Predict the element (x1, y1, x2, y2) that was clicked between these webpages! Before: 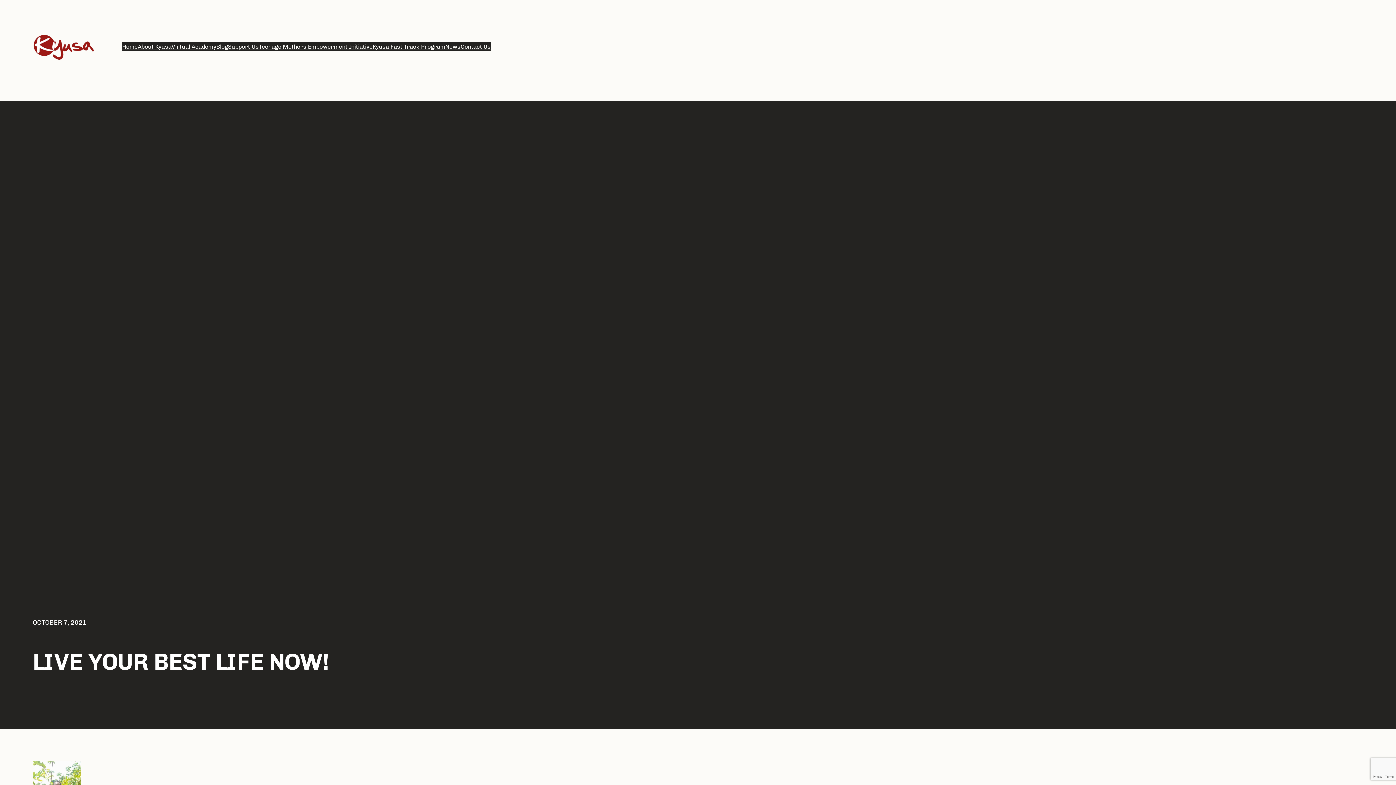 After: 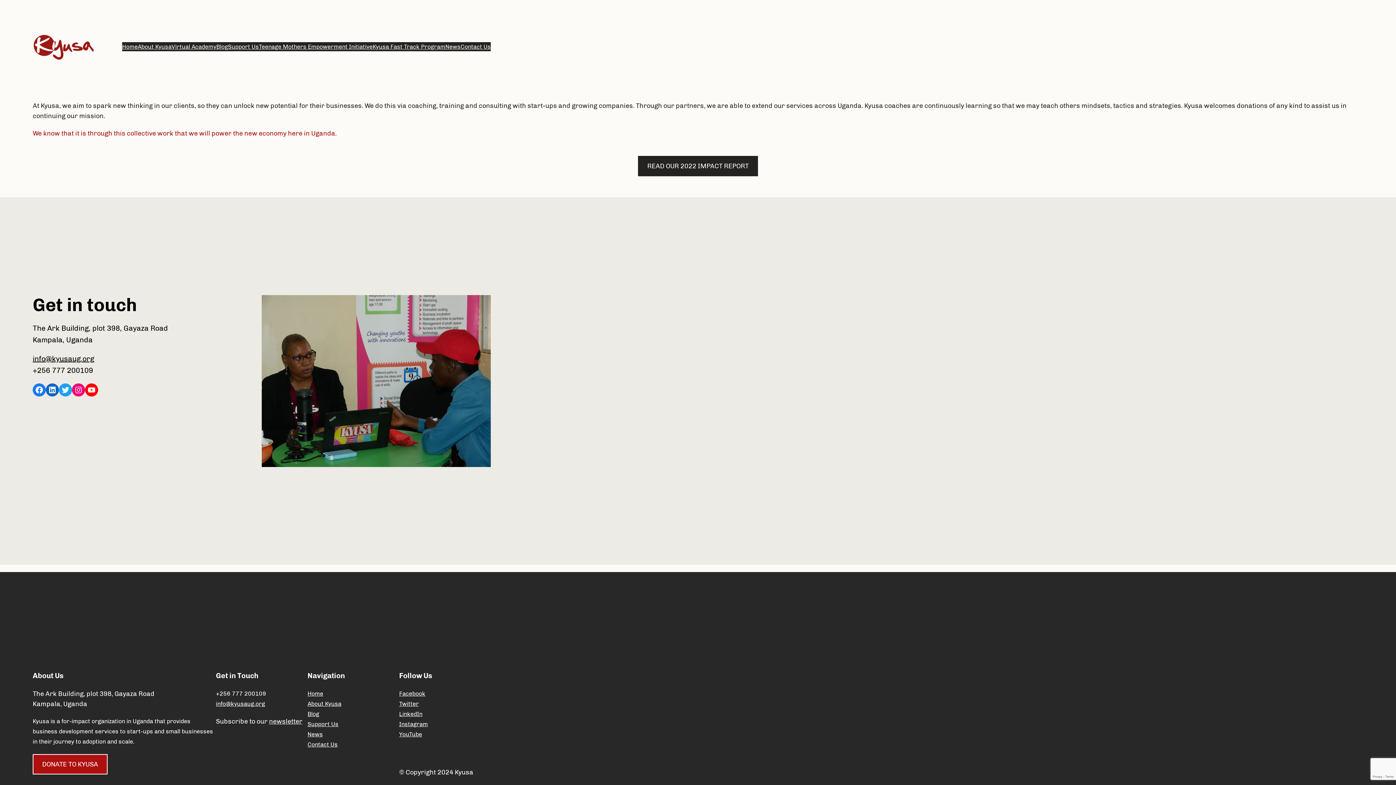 Action: label: Contact Us bbox: (460, 42, 490, 51)